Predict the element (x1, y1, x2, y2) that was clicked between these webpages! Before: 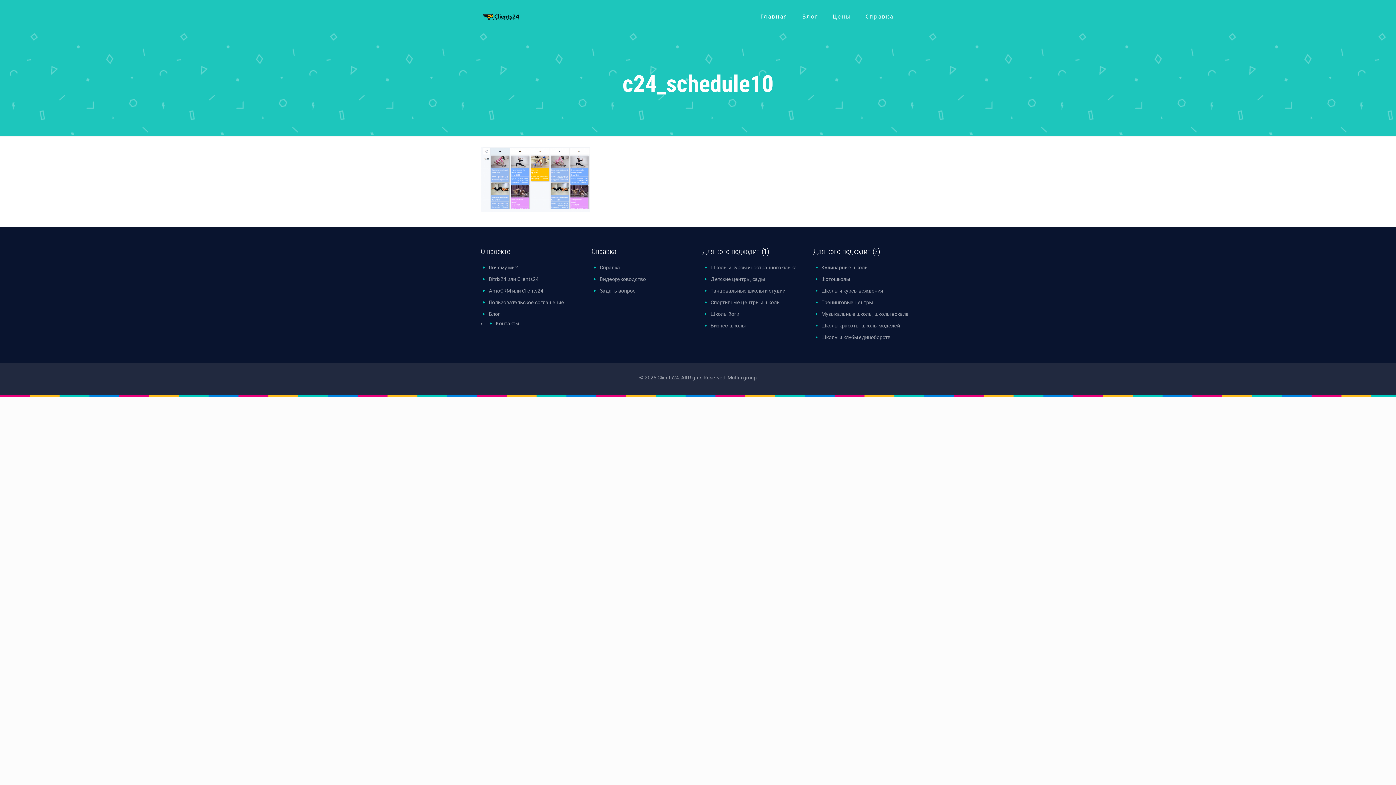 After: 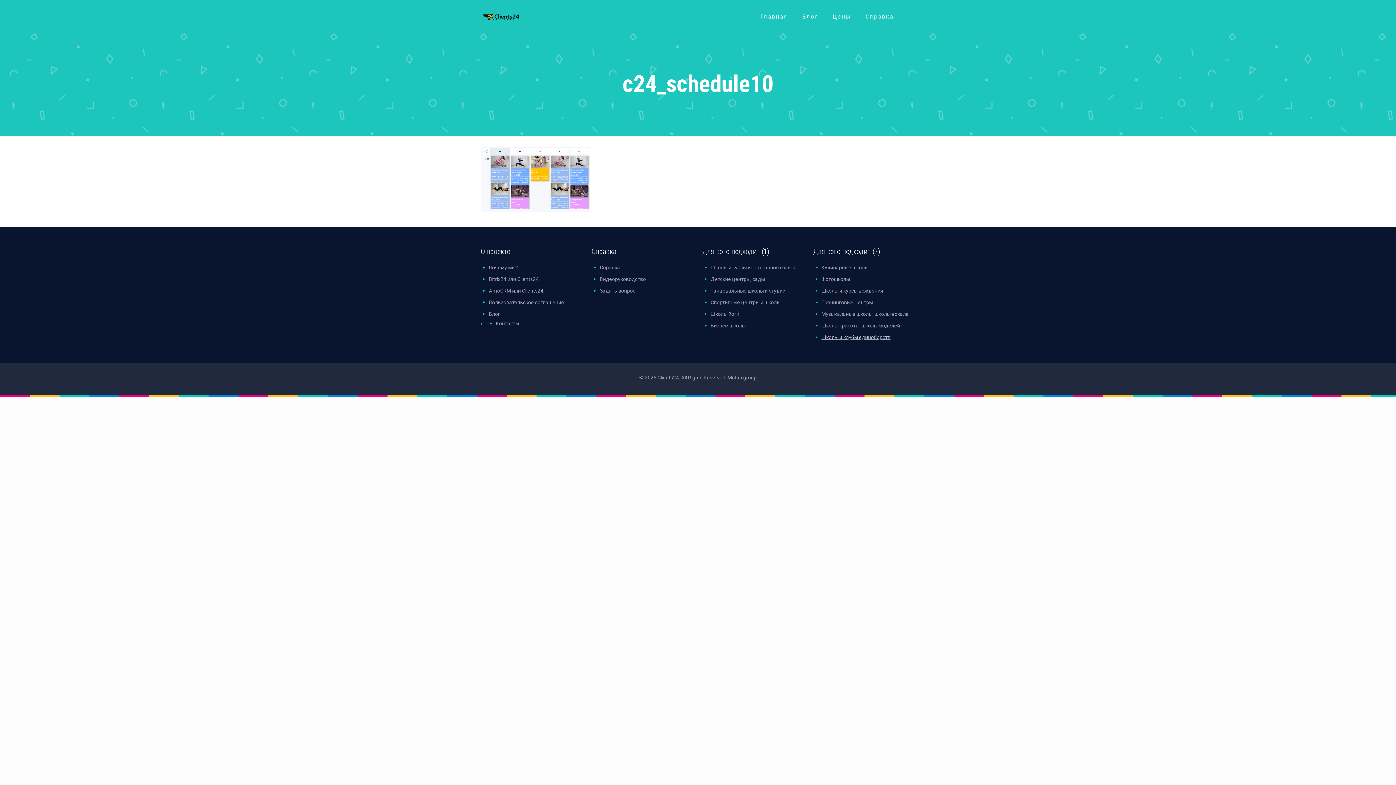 Action: bbox: (821, 334, 890, 340) label: Школы и клубы единоборств